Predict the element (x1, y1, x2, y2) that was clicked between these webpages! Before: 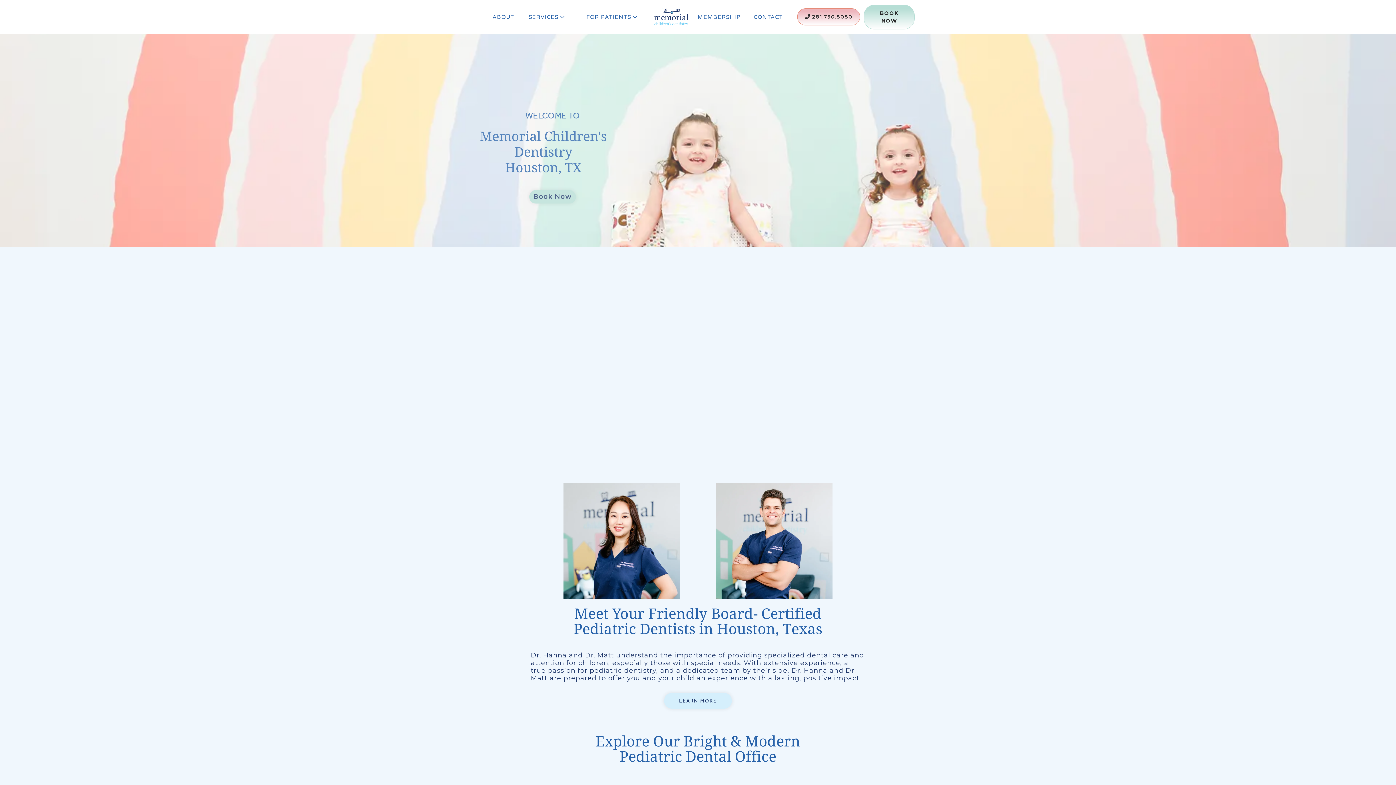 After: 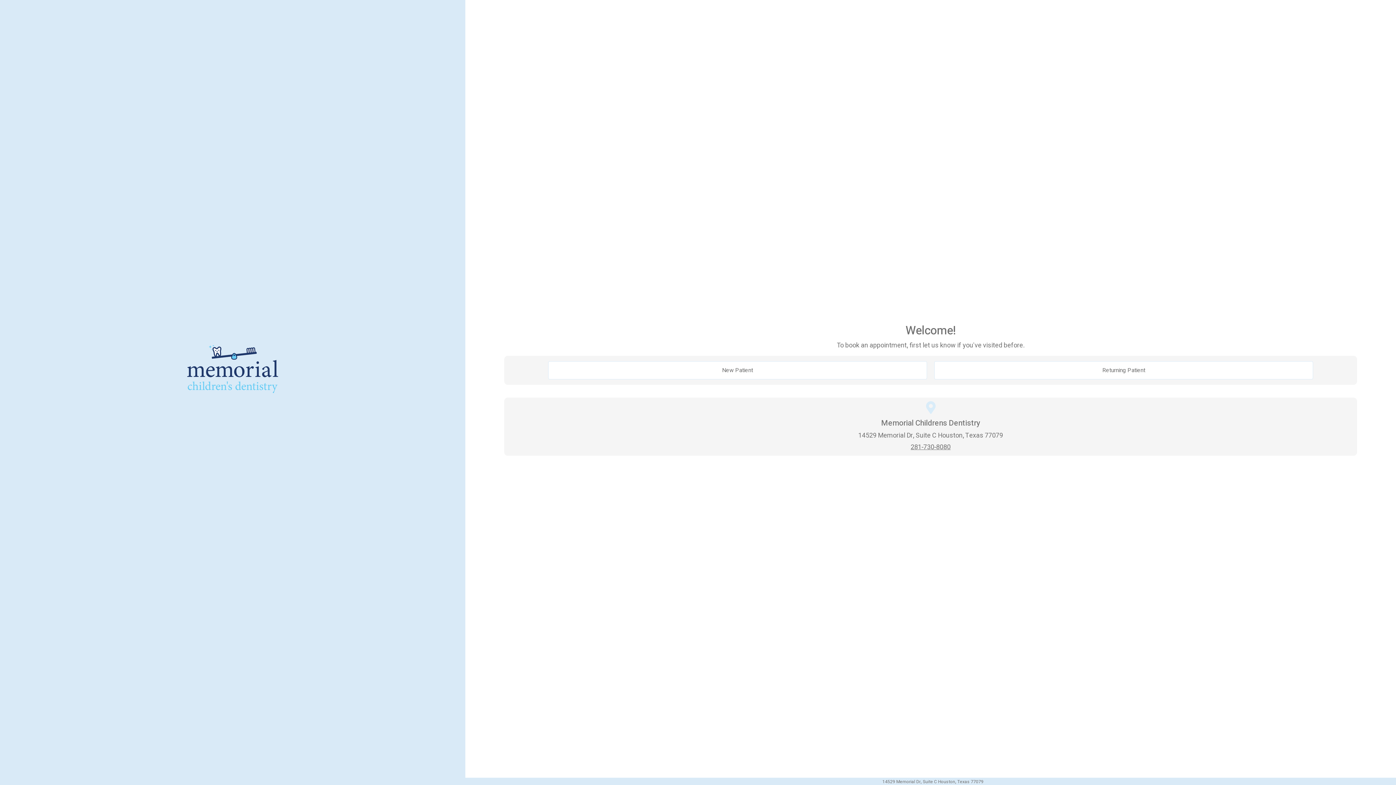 Action: bbox: (864, 4, 914, 29) label: BOOK NOW